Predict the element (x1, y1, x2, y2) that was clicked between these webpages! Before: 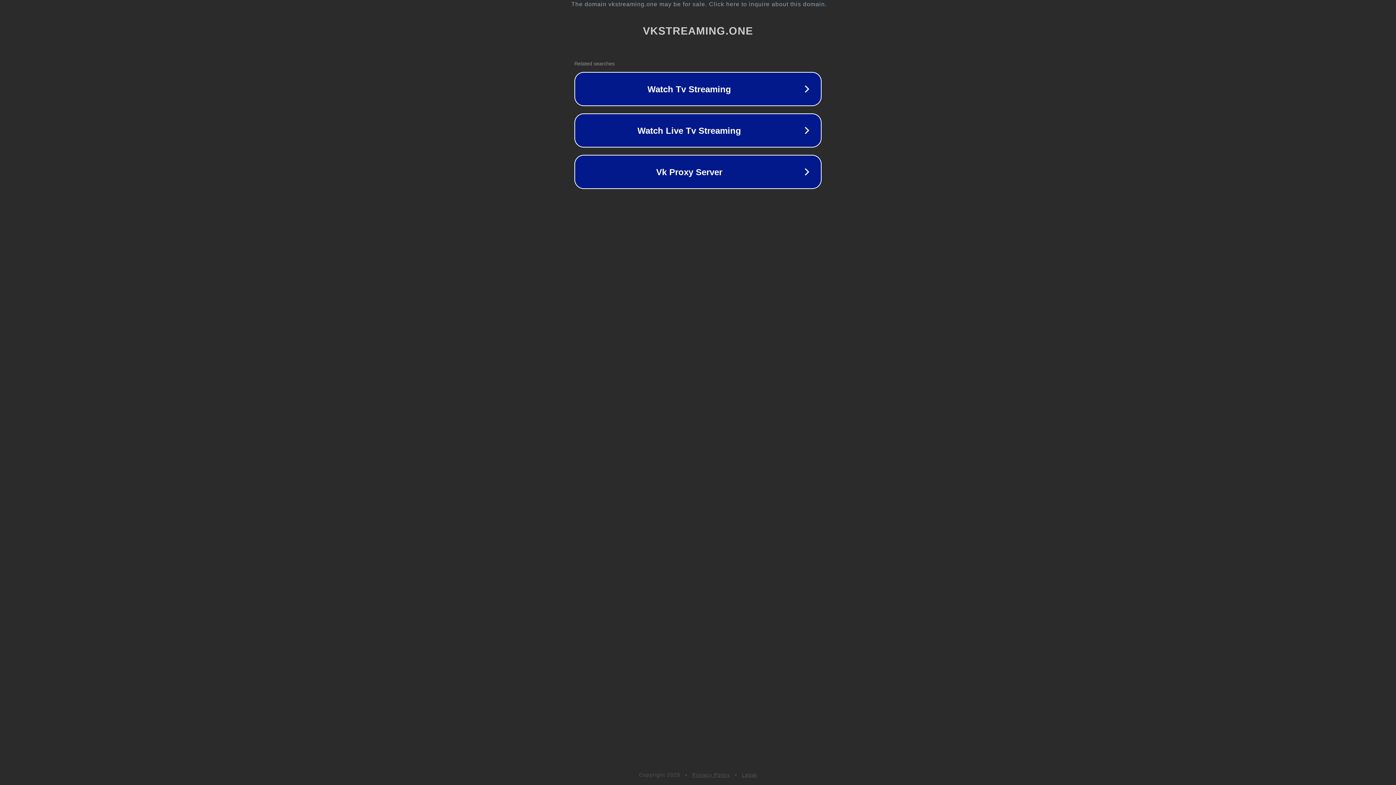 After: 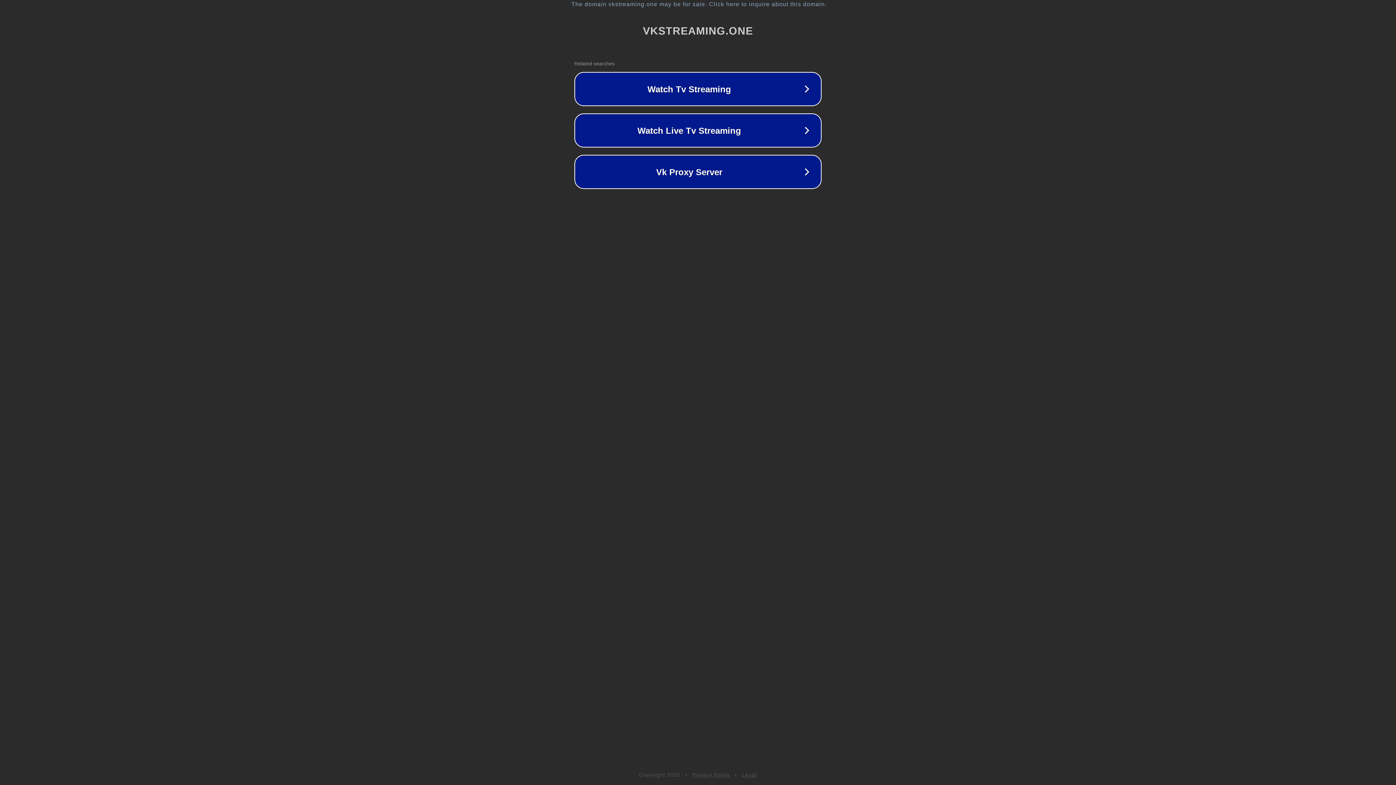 Action: label: Privacy Policy bbox: (692, 772, 730, 778)